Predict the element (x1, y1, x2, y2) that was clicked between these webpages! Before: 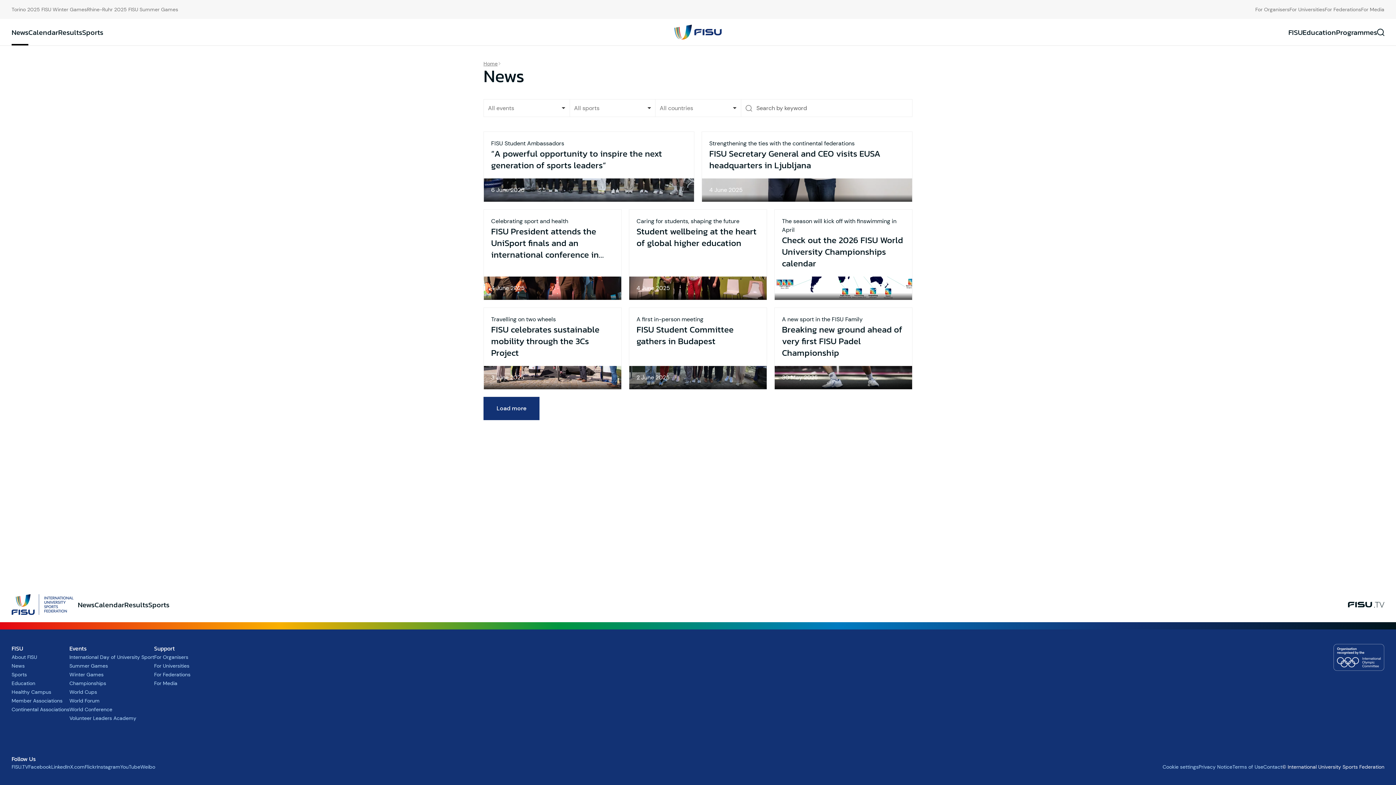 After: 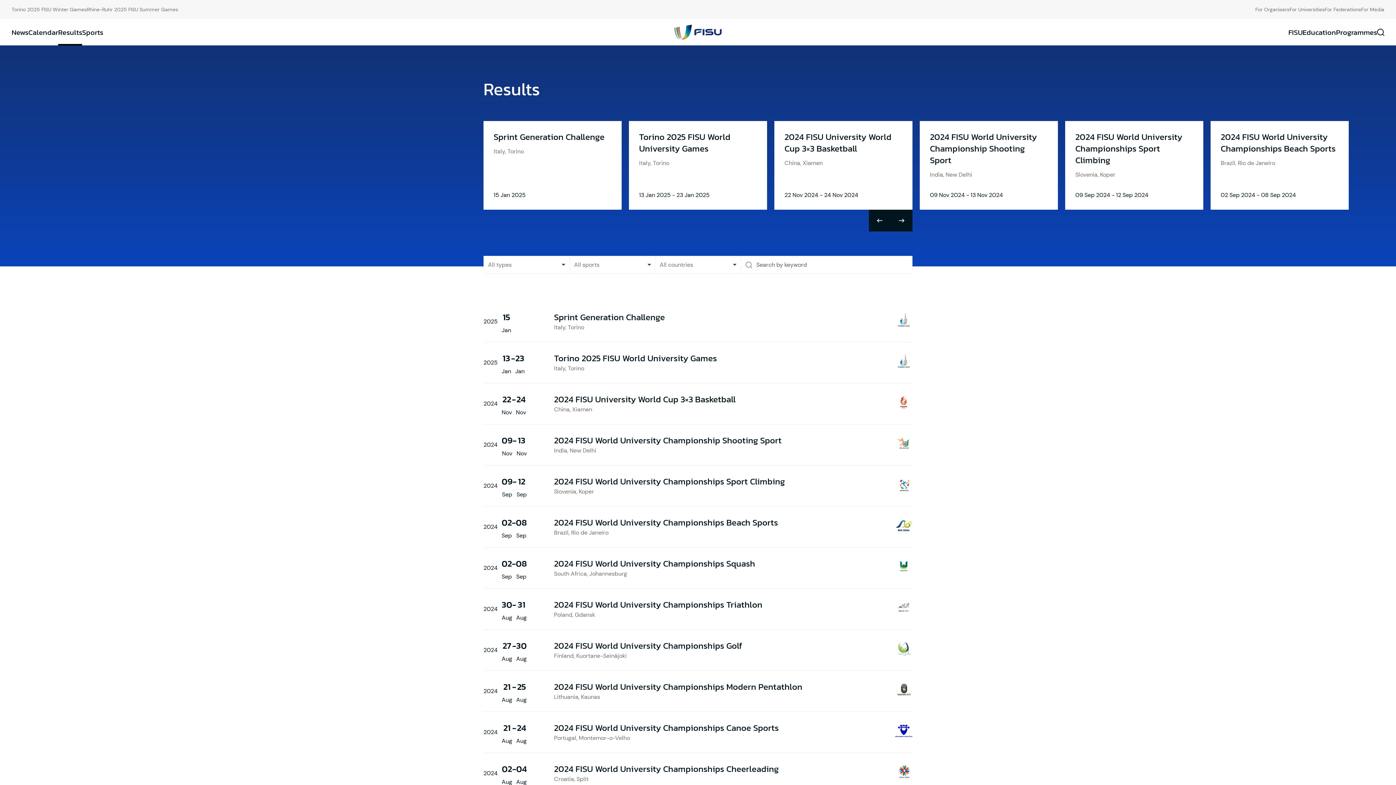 Action: label: Results bbox: (58, 18, 82, 45)